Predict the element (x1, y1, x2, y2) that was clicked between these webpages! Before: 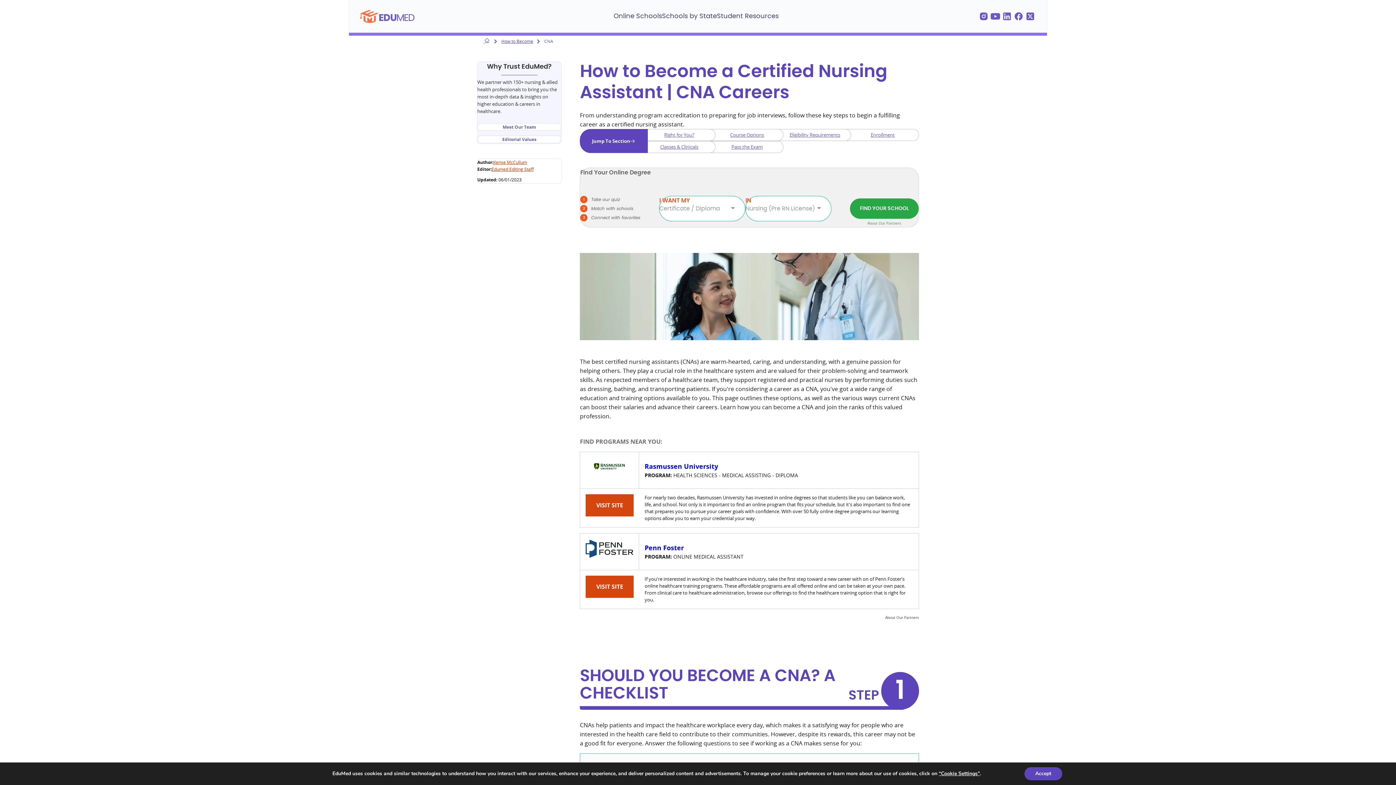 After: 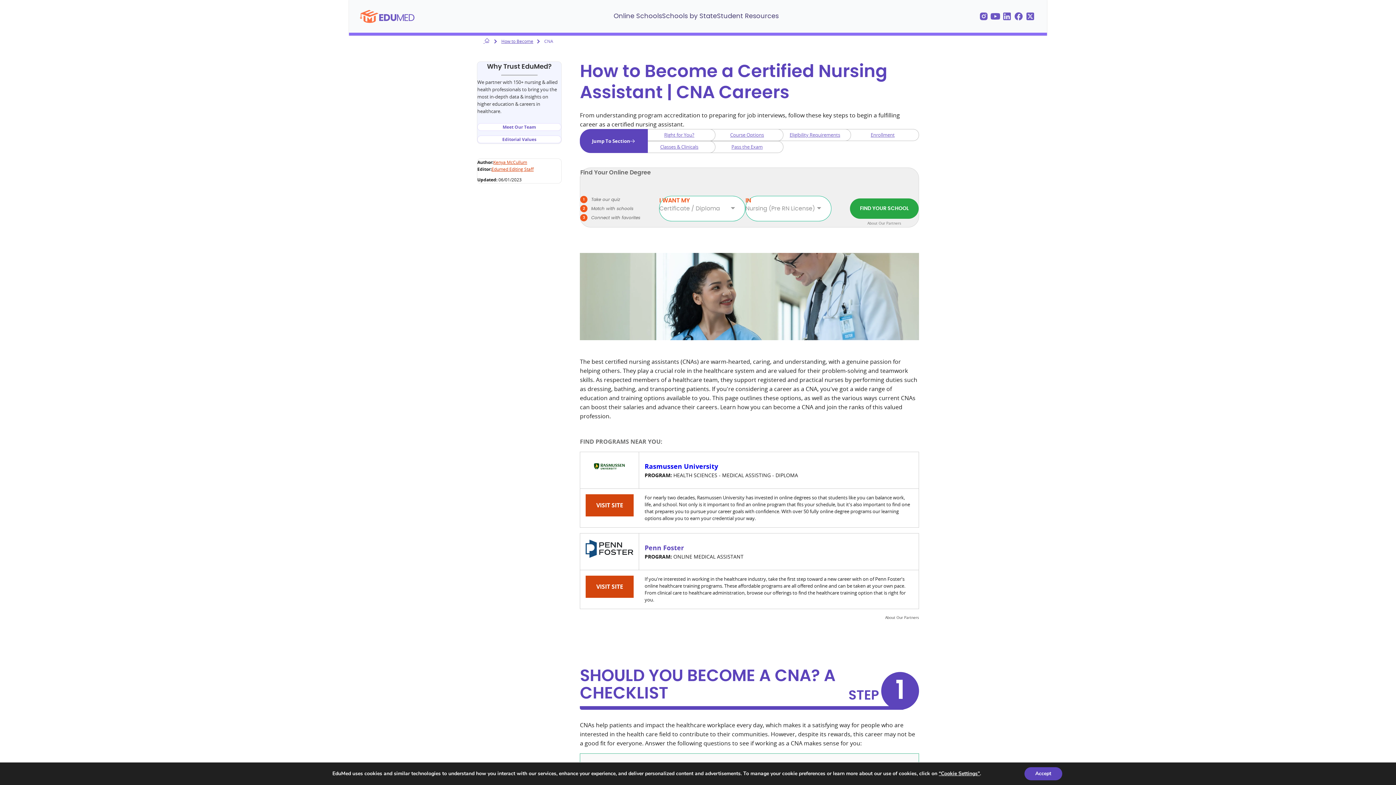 Action: bbox: (644, 543, 684, 552) label: Penn Foster